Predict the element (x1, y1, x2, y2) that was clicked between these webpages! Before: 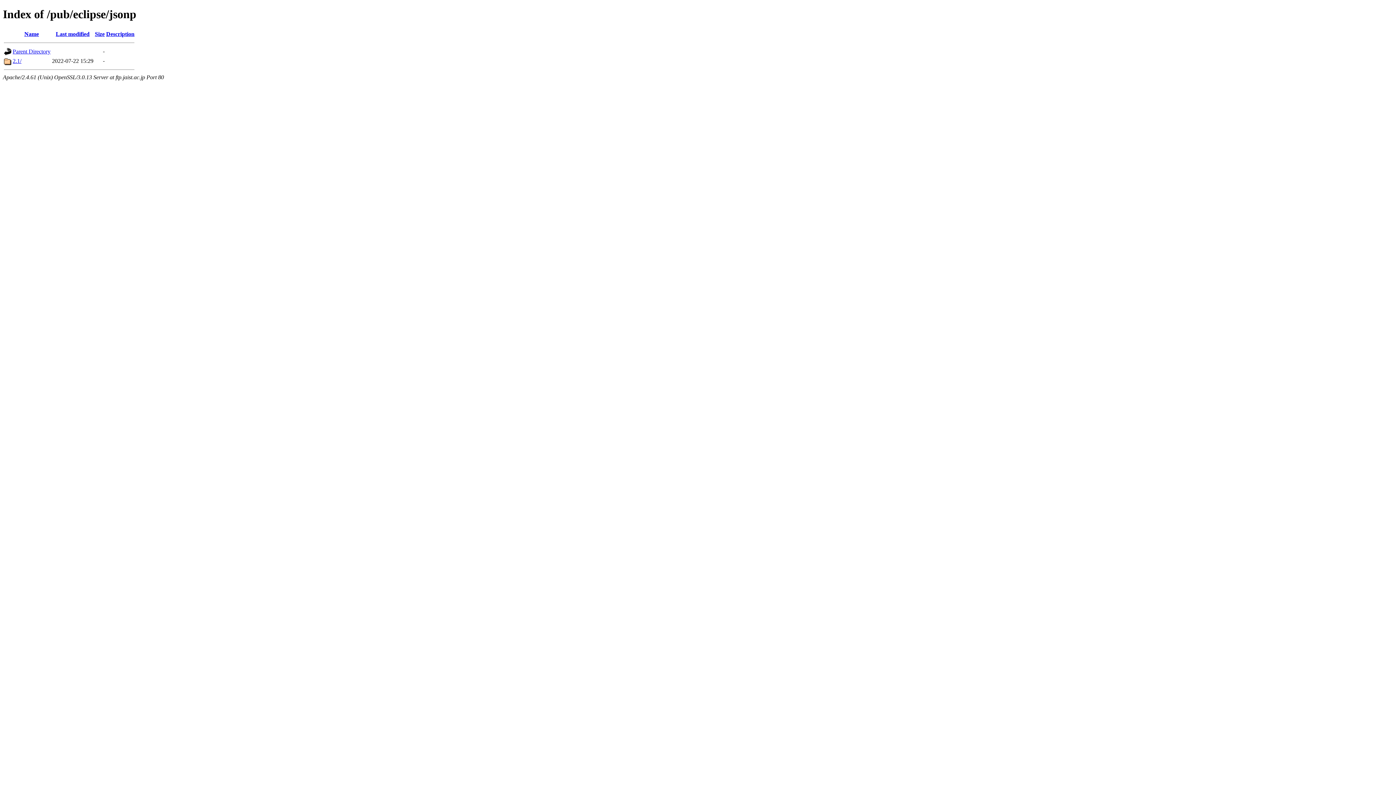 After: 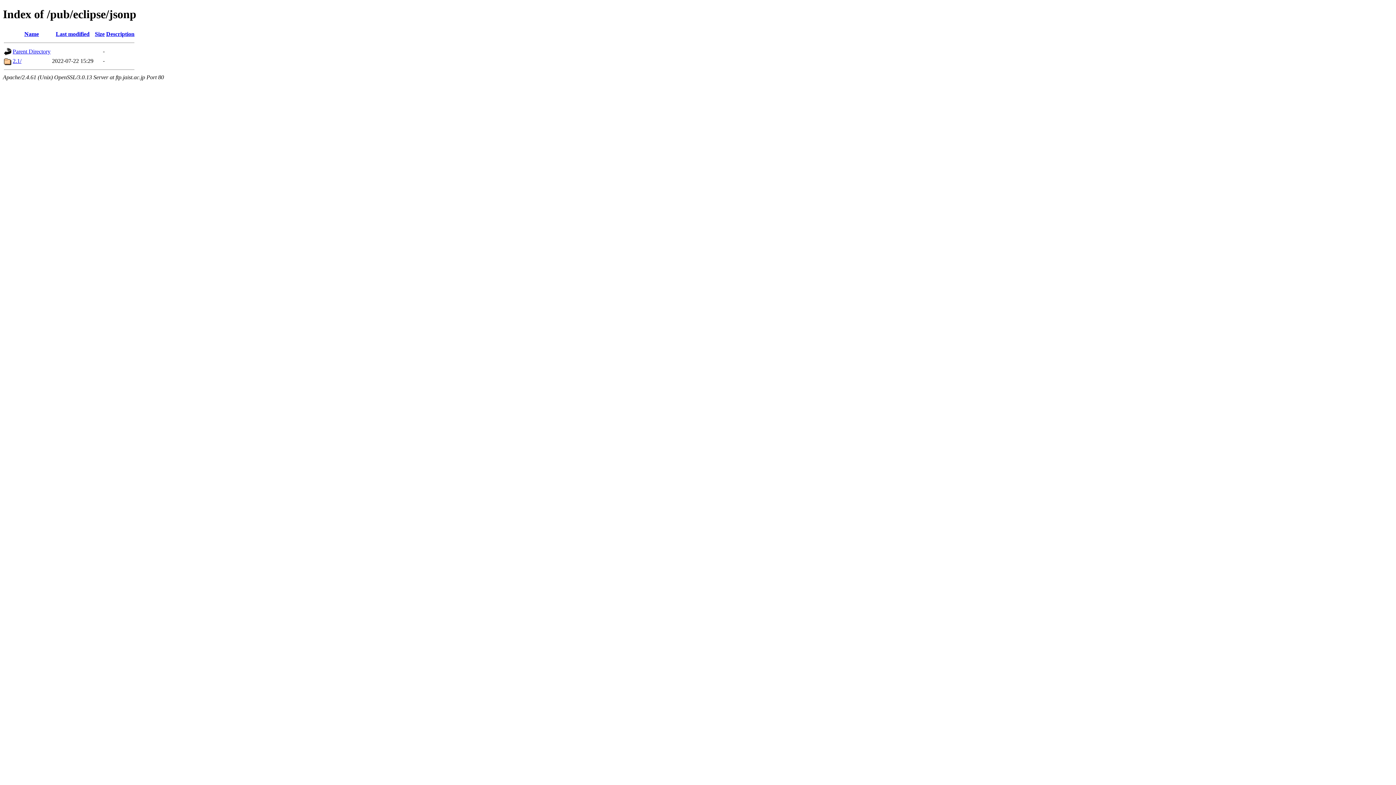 Action: label: Last modified bbox: (55, 30, 89, 37)